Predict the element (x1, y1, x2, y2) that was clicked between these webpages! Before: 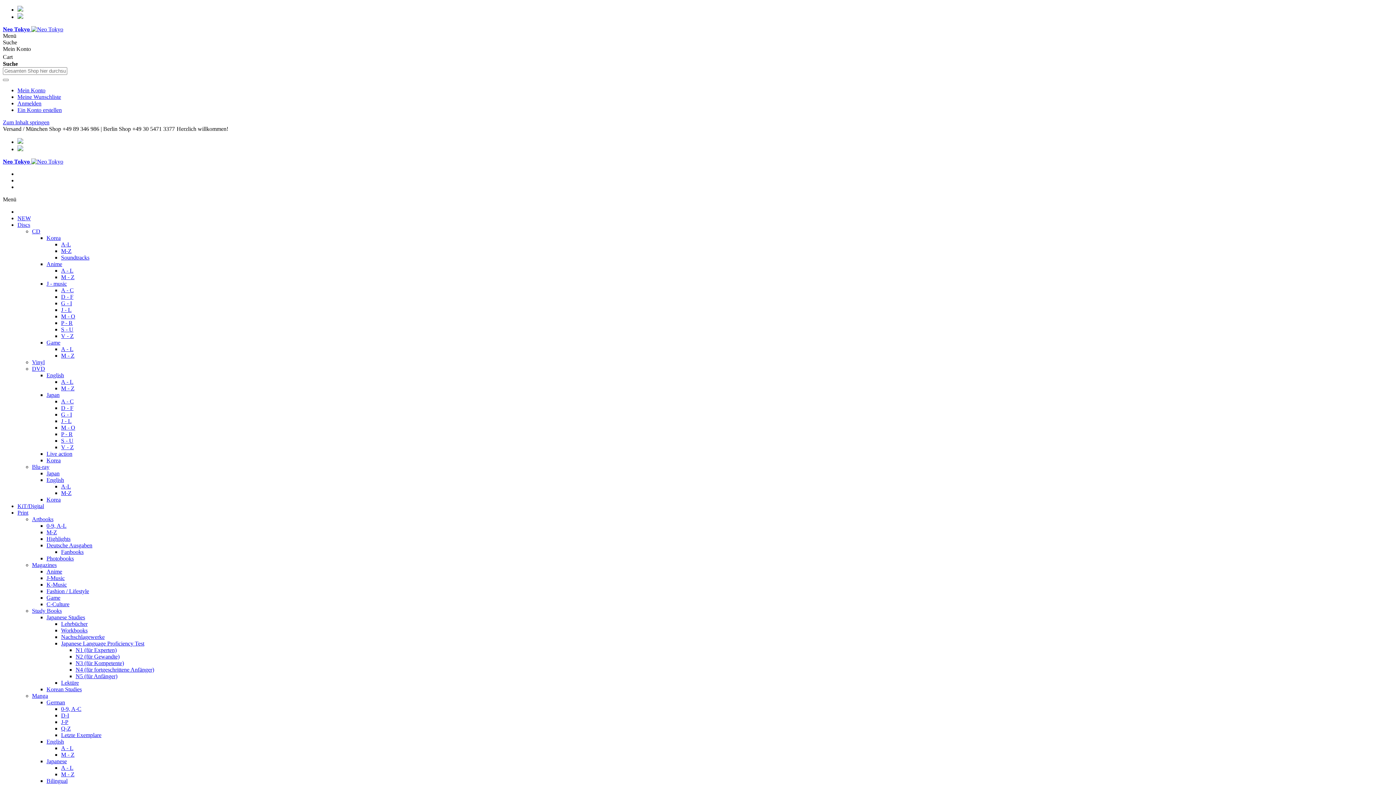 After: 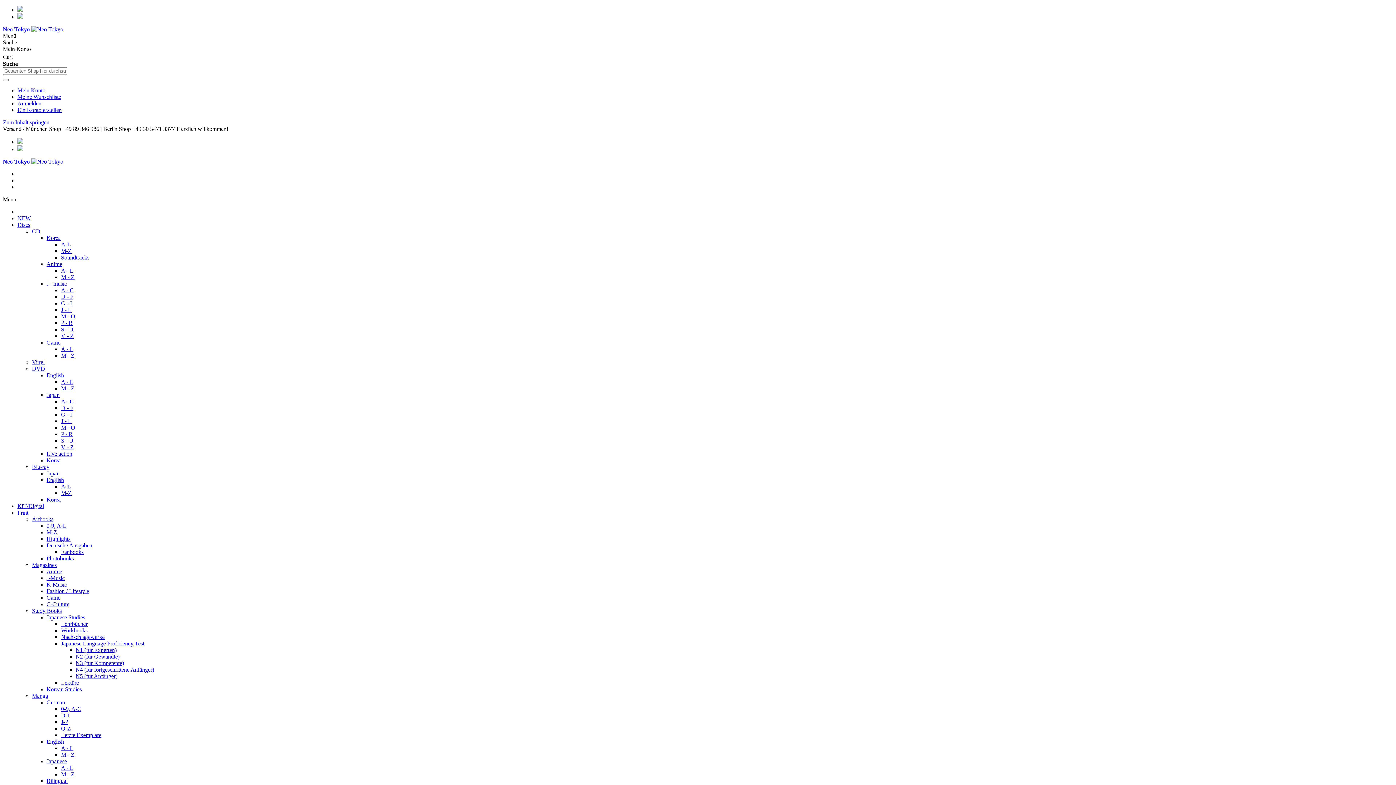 Action: bbox: (61, 752, 74, 758) label: M - Z